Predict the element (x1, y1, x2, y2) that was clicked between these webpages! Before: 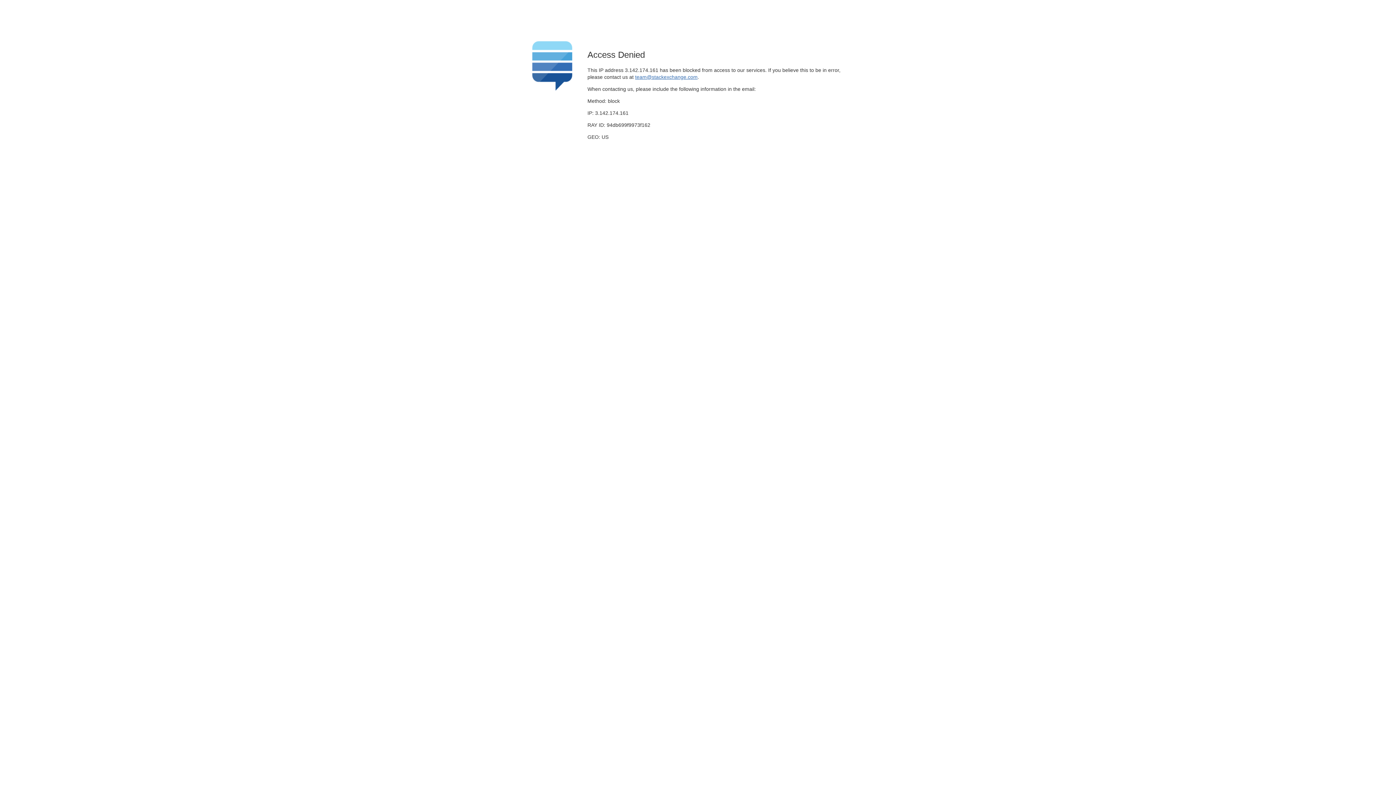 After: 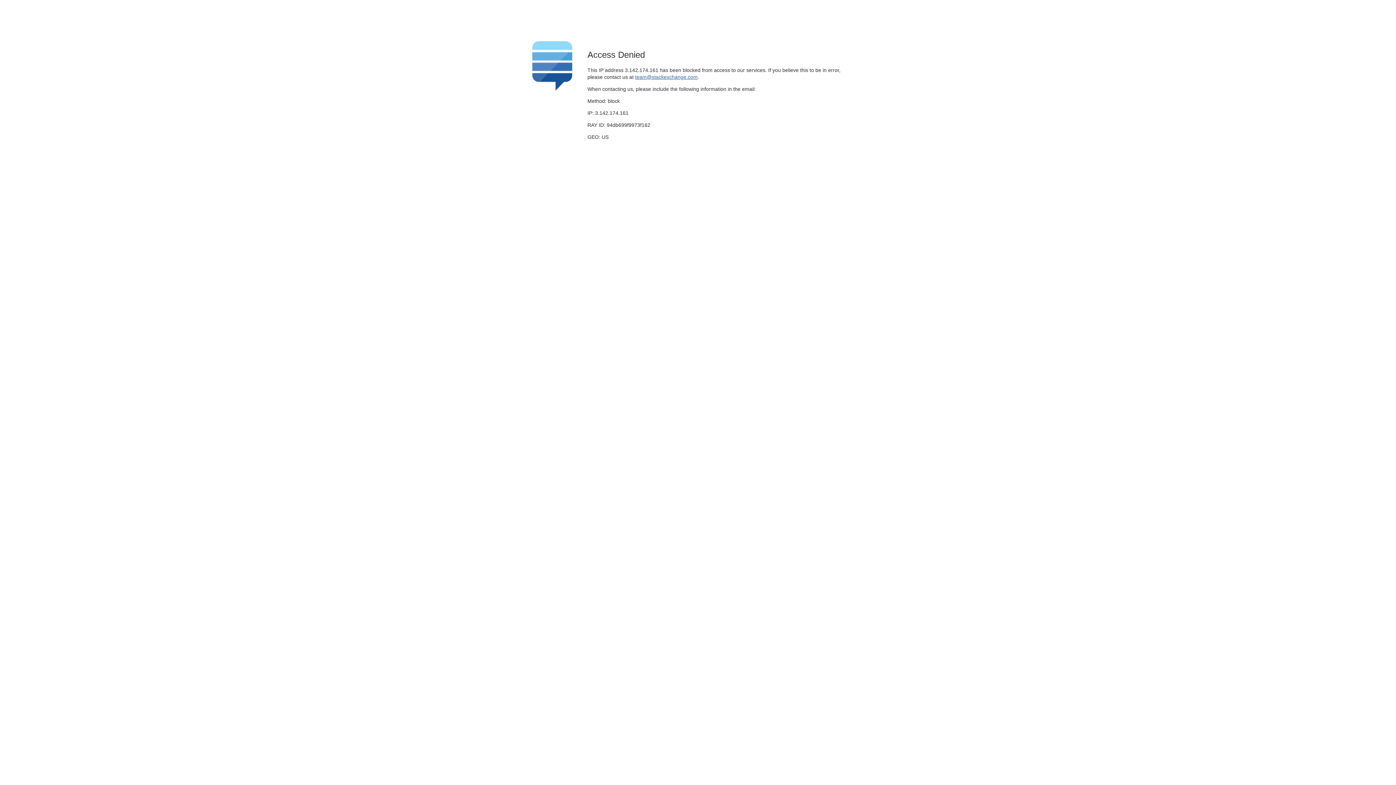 Action: bbox: (635, 74, 697, 79) label: team@stackexchange.com